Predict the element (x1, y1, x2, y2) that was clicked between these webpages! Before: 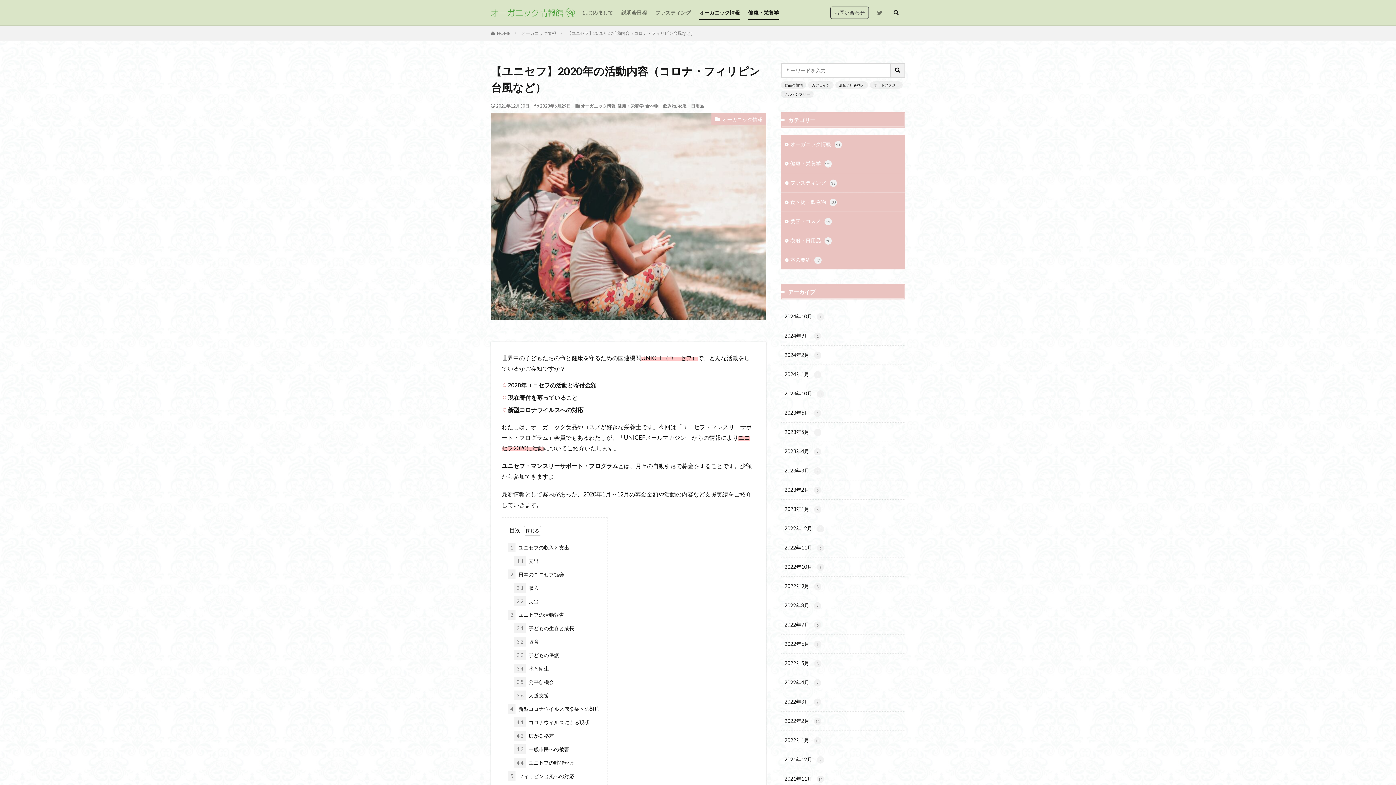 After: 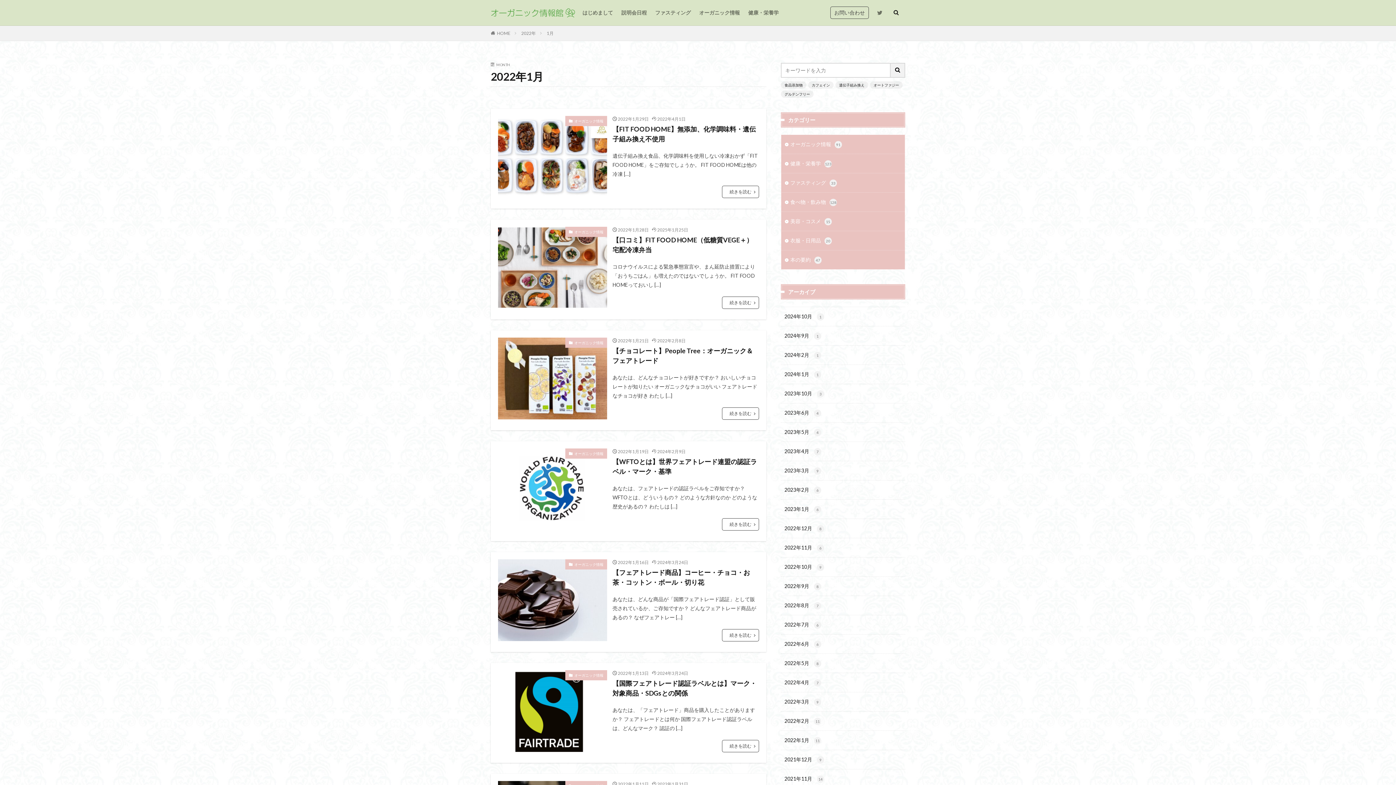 Action: bbox: (781, 731, 905, 750) label: 2022年1月 11